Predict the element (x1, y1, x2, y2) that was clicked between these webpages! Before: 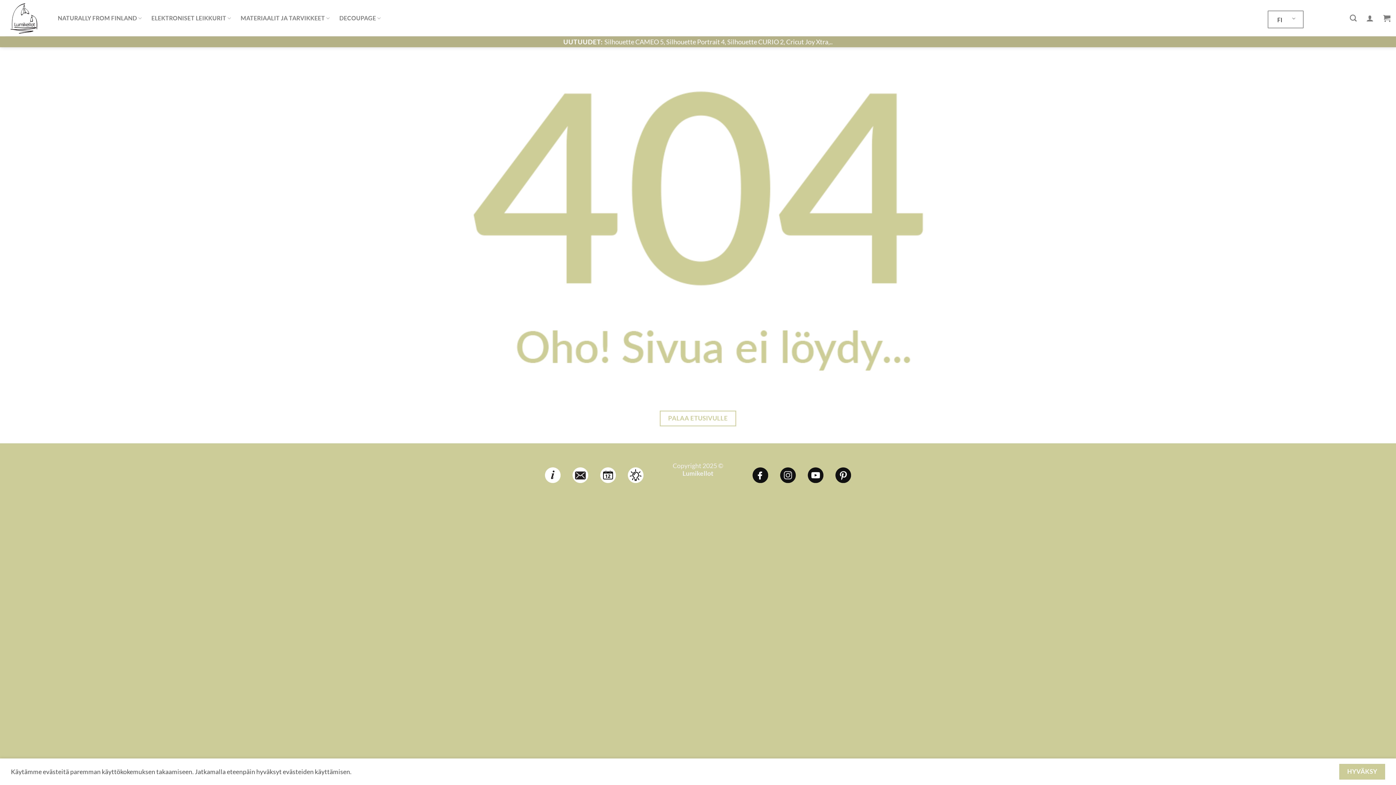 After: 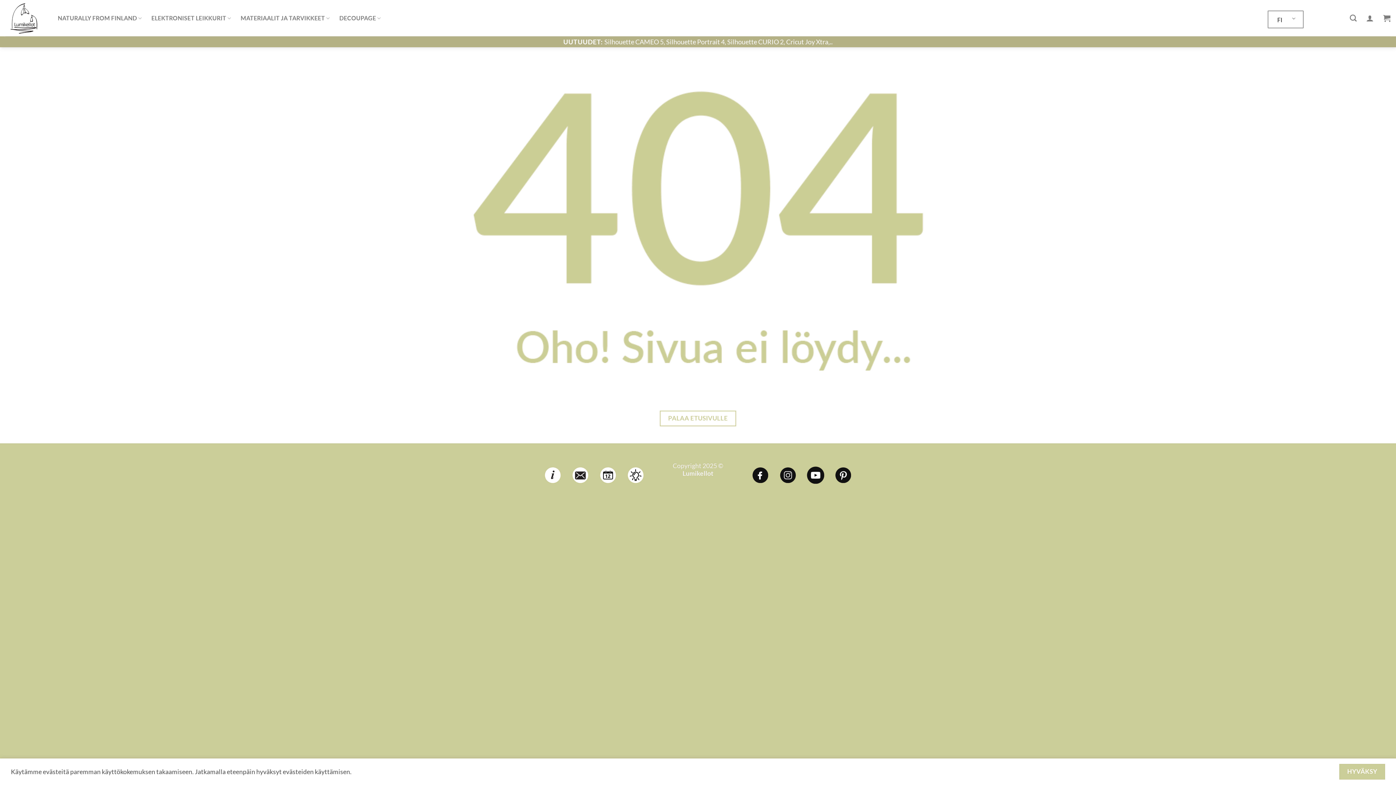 Action: bbox: (802, 462, 829, 488)